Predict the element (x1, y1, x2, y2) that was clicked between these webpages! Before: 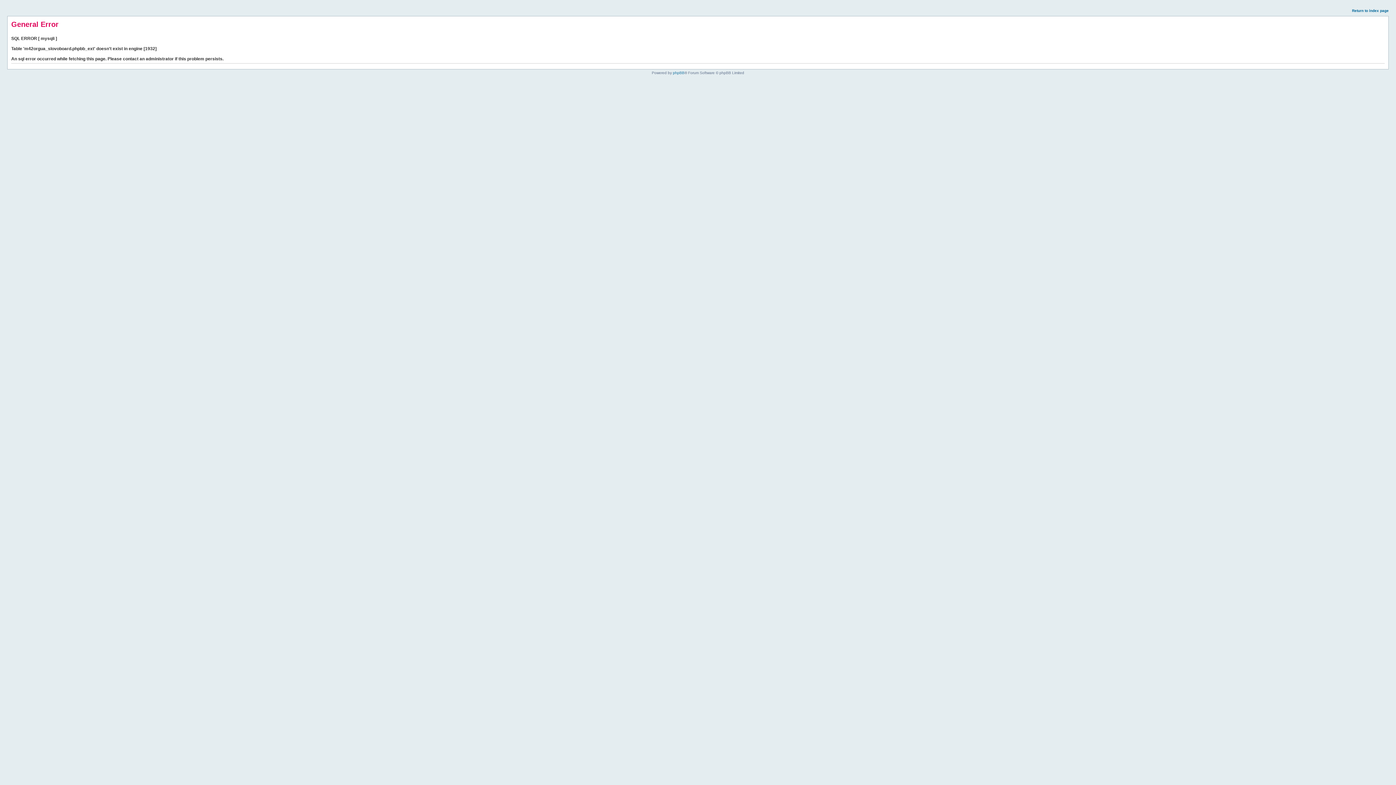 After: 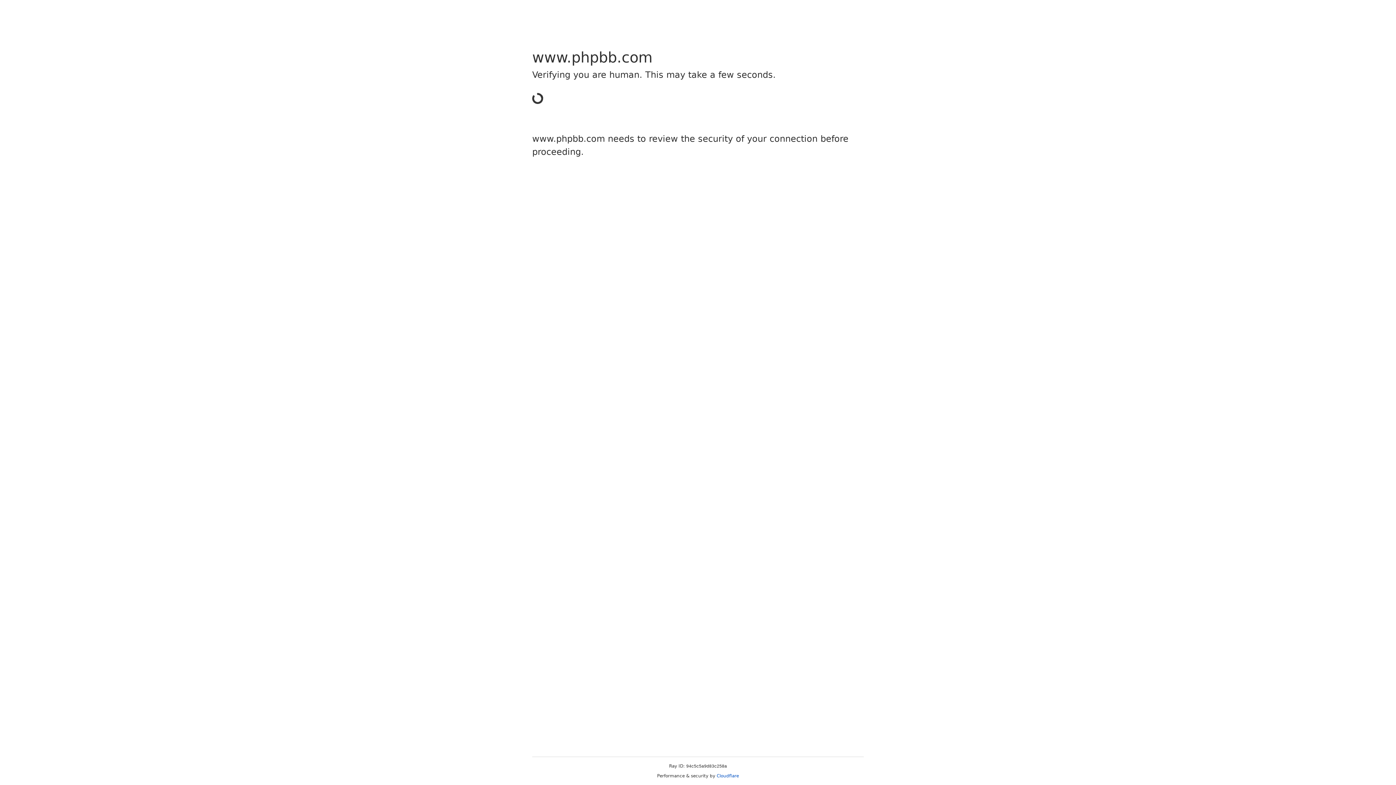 Action: label: phpBB bbox: (673, 70, 684, 74)